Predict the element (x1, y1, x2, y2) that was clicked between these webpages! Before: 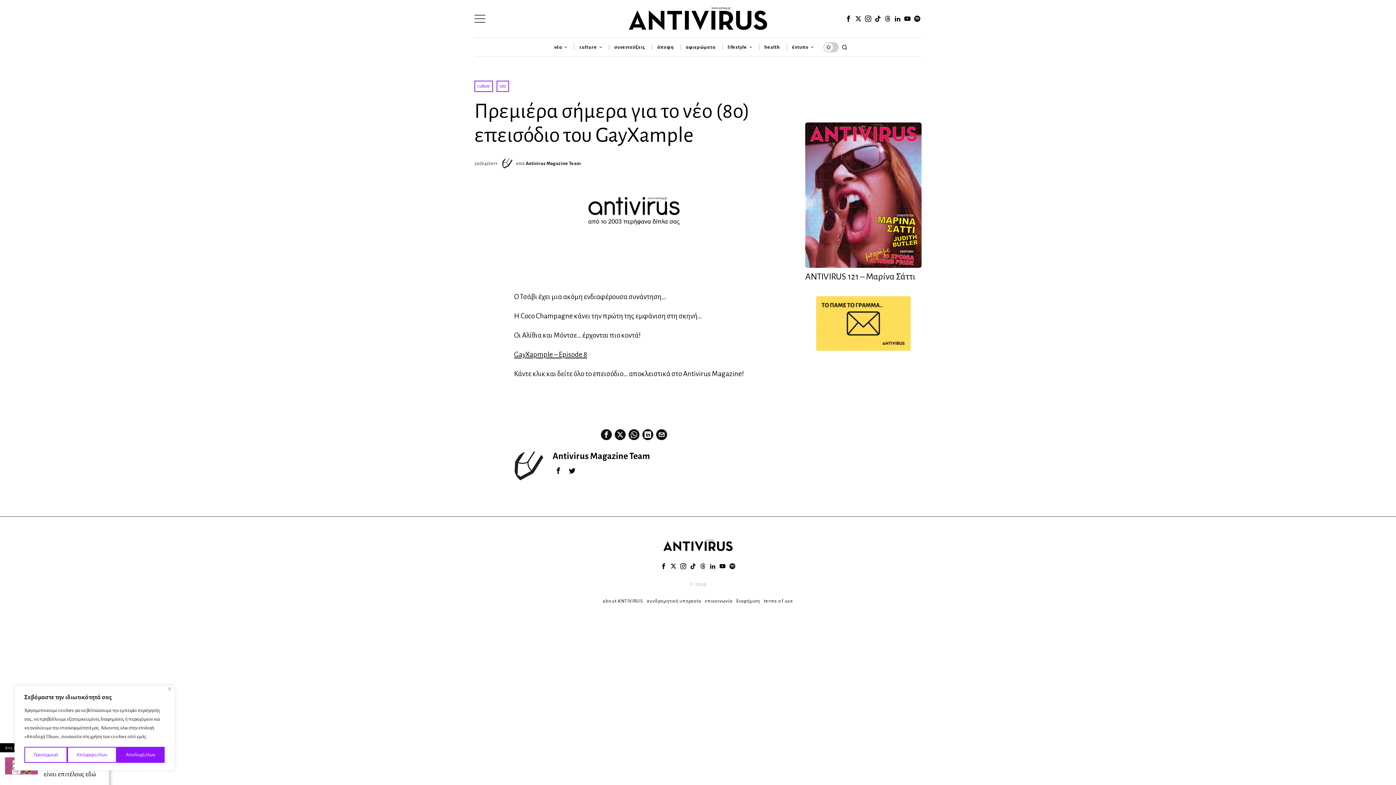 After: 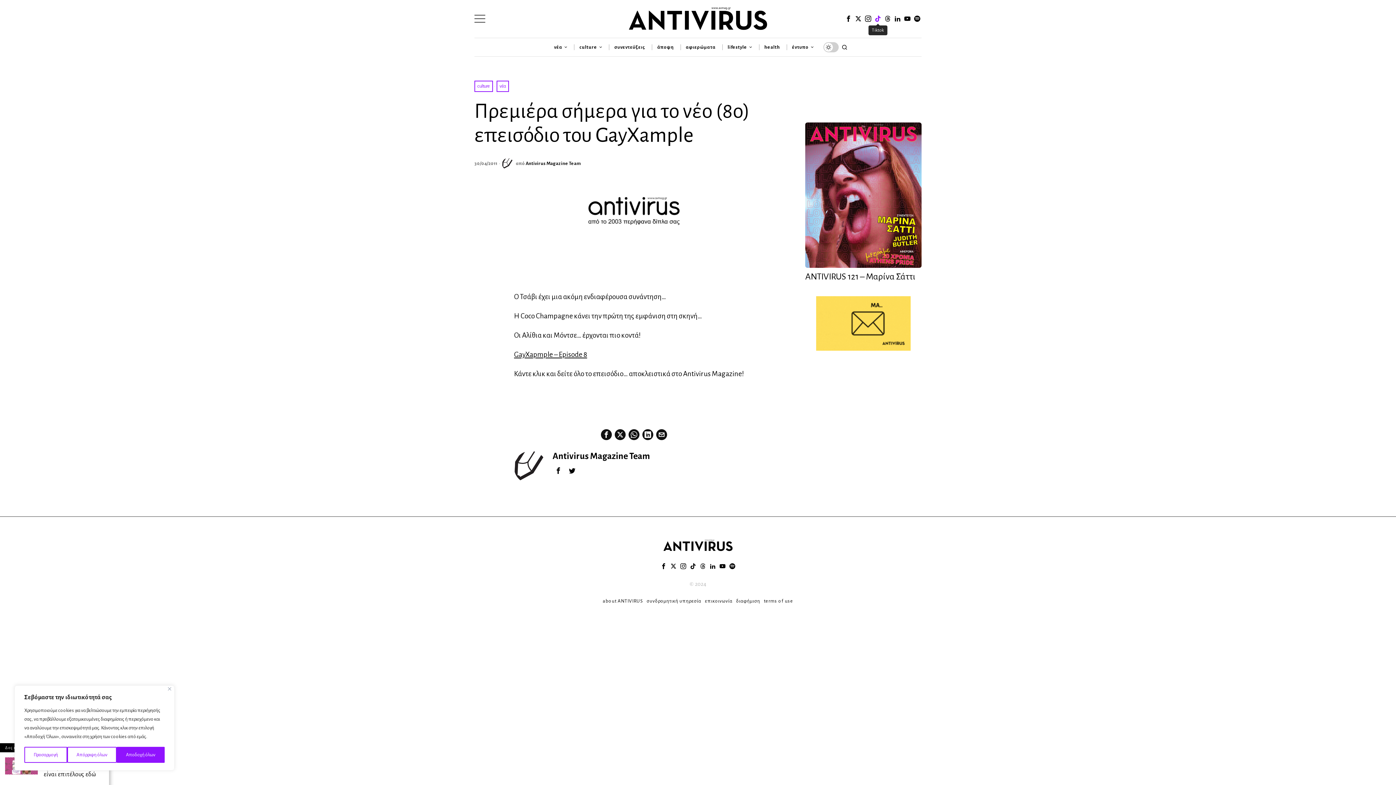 Action: bbox: (873, 14, 882, 23) label: Tiktok